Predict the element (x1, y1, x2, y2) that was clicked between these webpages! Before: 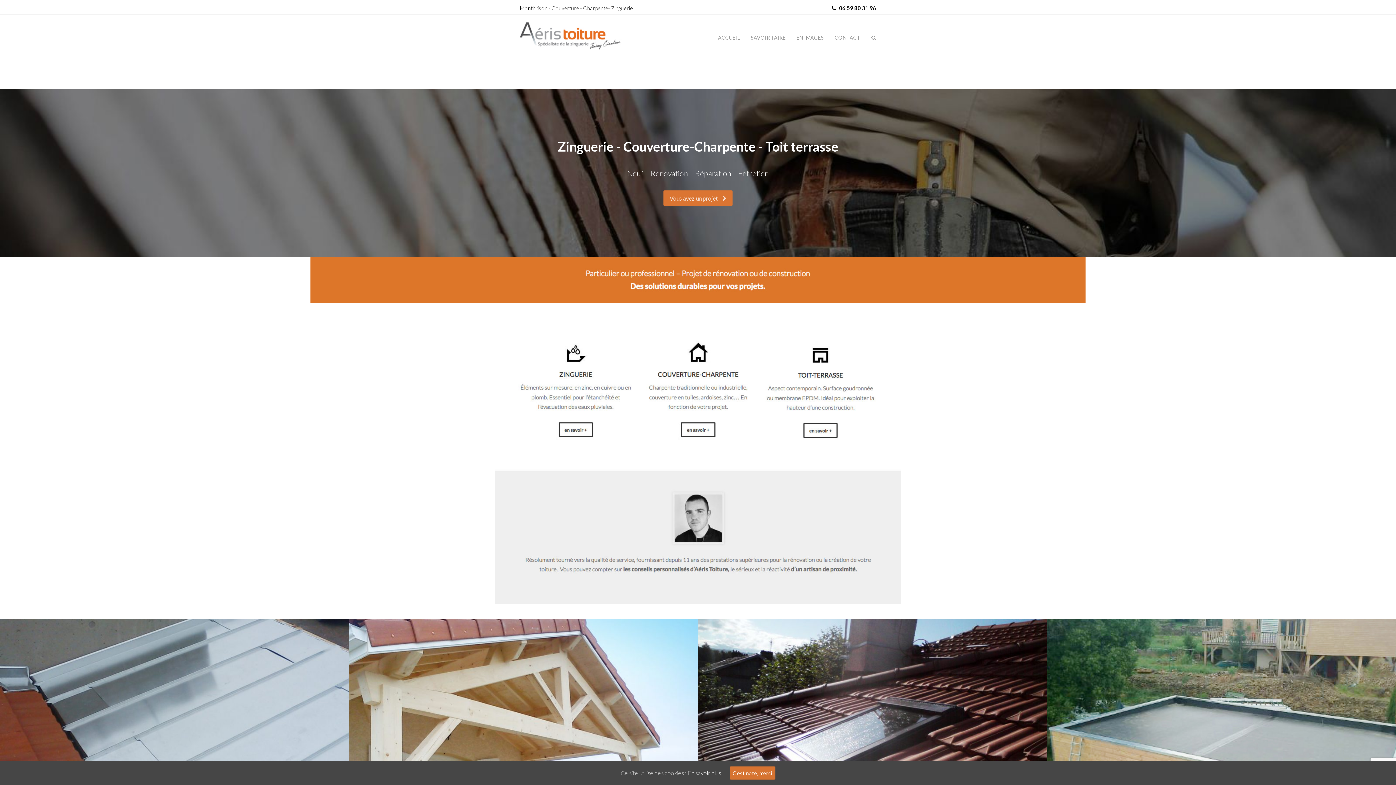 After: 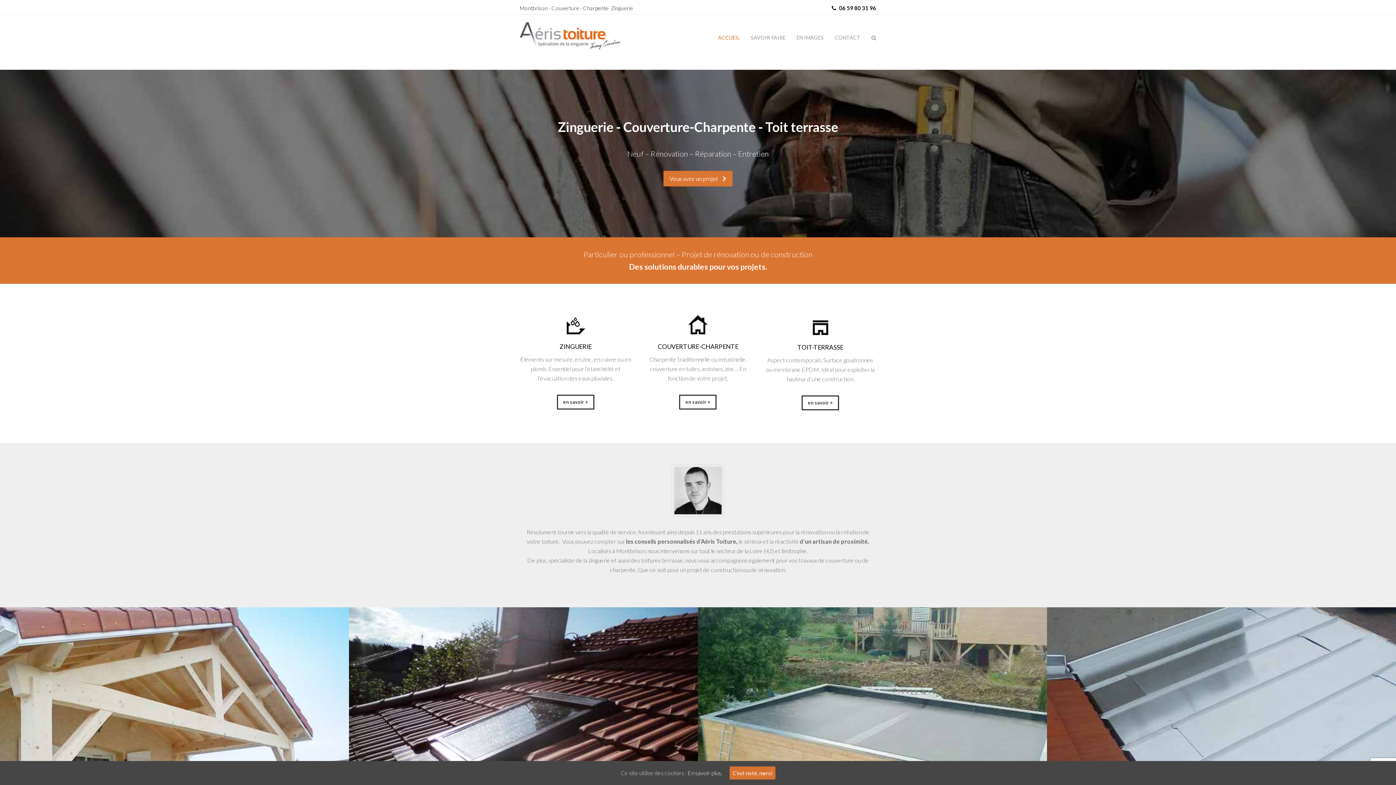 Action: bbox: (520, 33, 629, 39)